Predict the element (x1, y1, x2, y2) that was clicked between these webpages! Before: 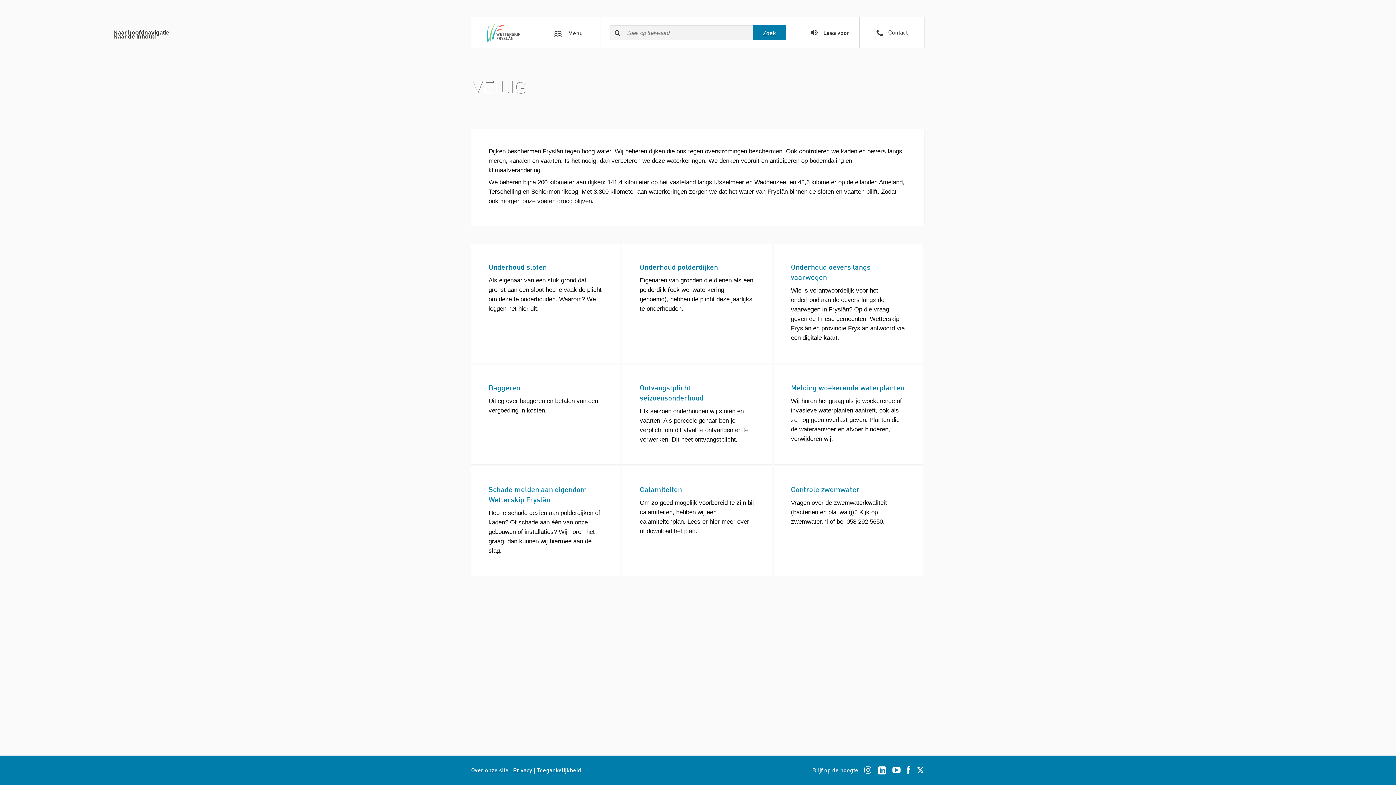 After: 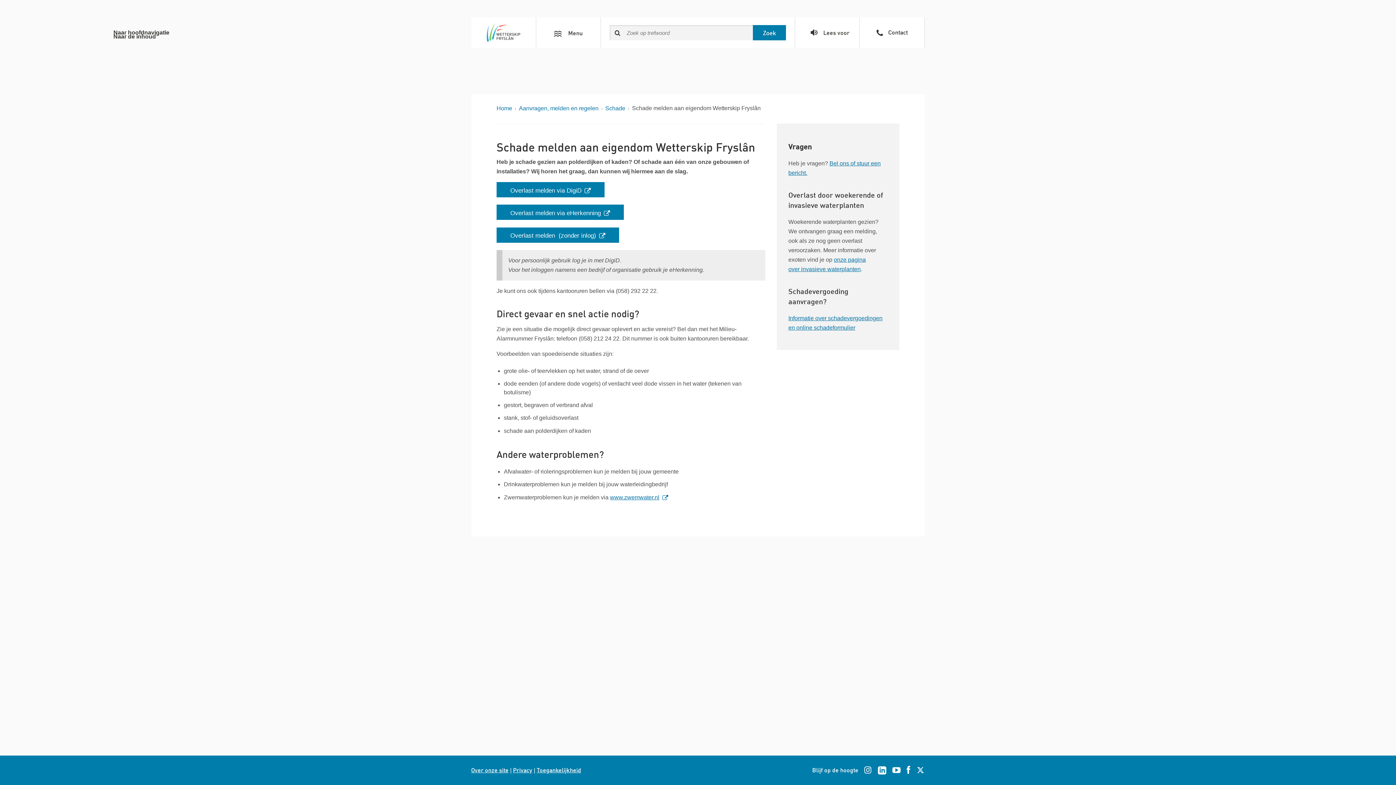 Action: bbox: (488, 484, 603, 556) label: Schade melden aan eigendom Wetterskip Fryslân

Heb je schade gezien aan polderdijken of kaden? Of schade aan één van onze gebouwen of installaties? Wij horen het graag, dan kunnen wij hiermee aan de slag.